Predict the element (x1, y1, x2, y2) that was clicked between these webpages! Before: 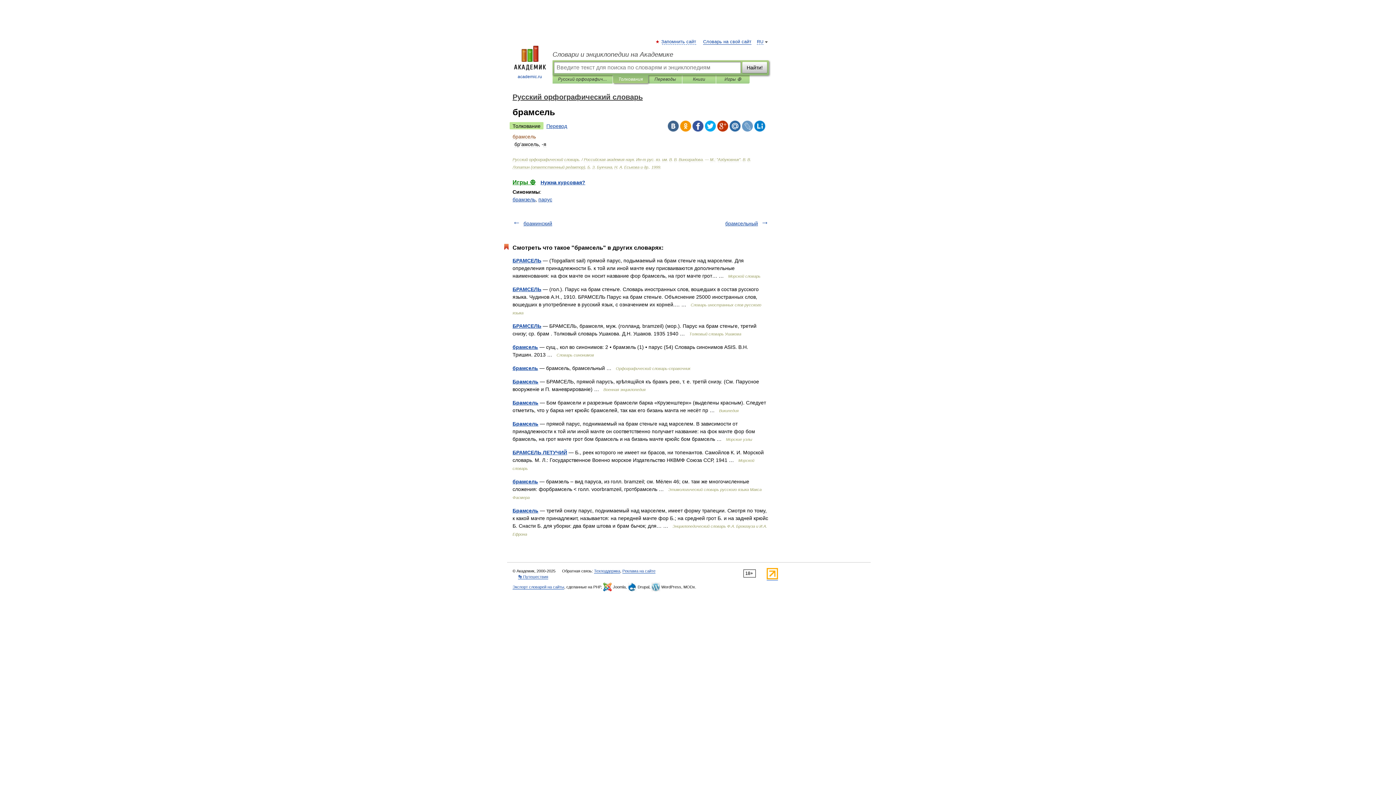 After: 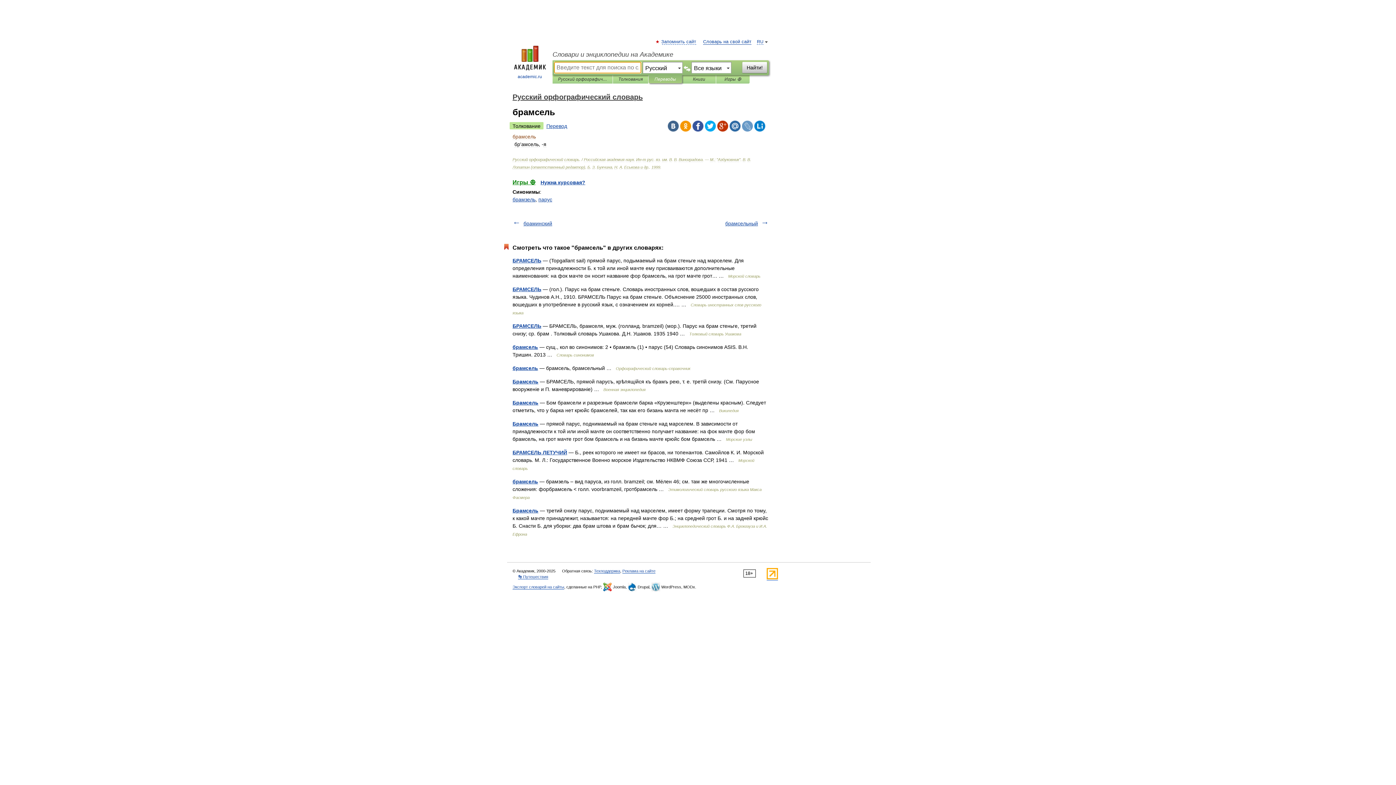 Action: label: Переводы bbox: (654, 75, 676, 83)